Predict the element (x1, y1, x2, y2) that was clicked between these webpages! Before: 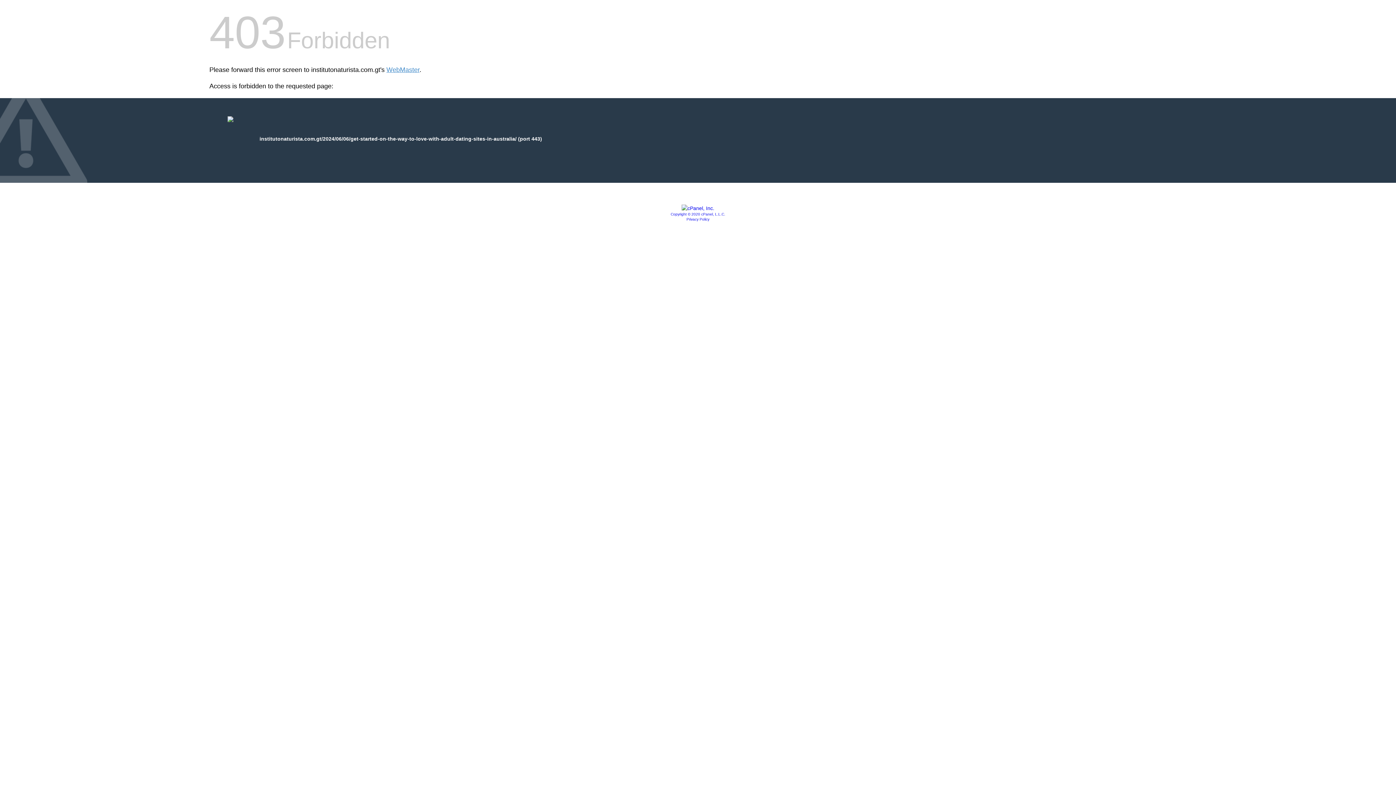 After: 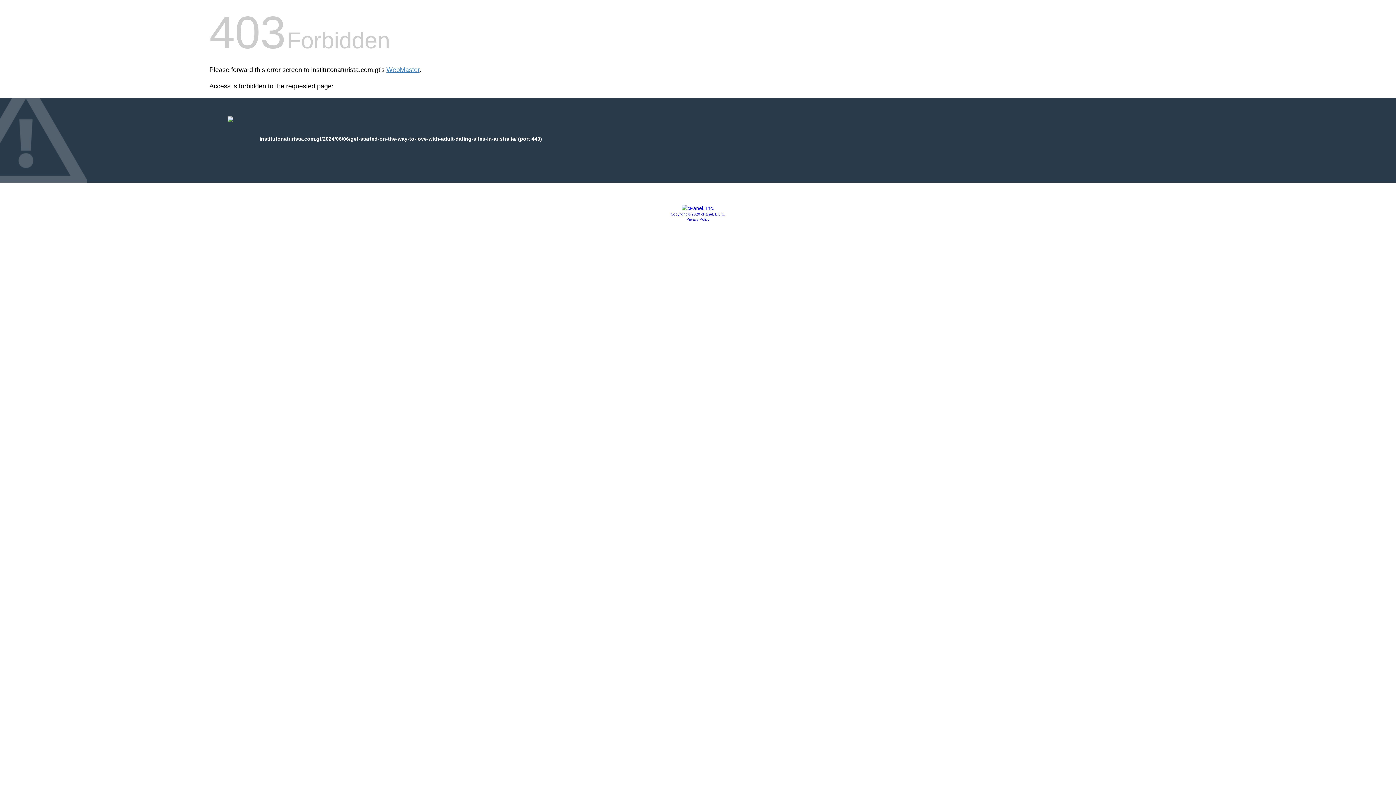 Action: label: Privacy Policy bbox: (686, 217, 709, 221)